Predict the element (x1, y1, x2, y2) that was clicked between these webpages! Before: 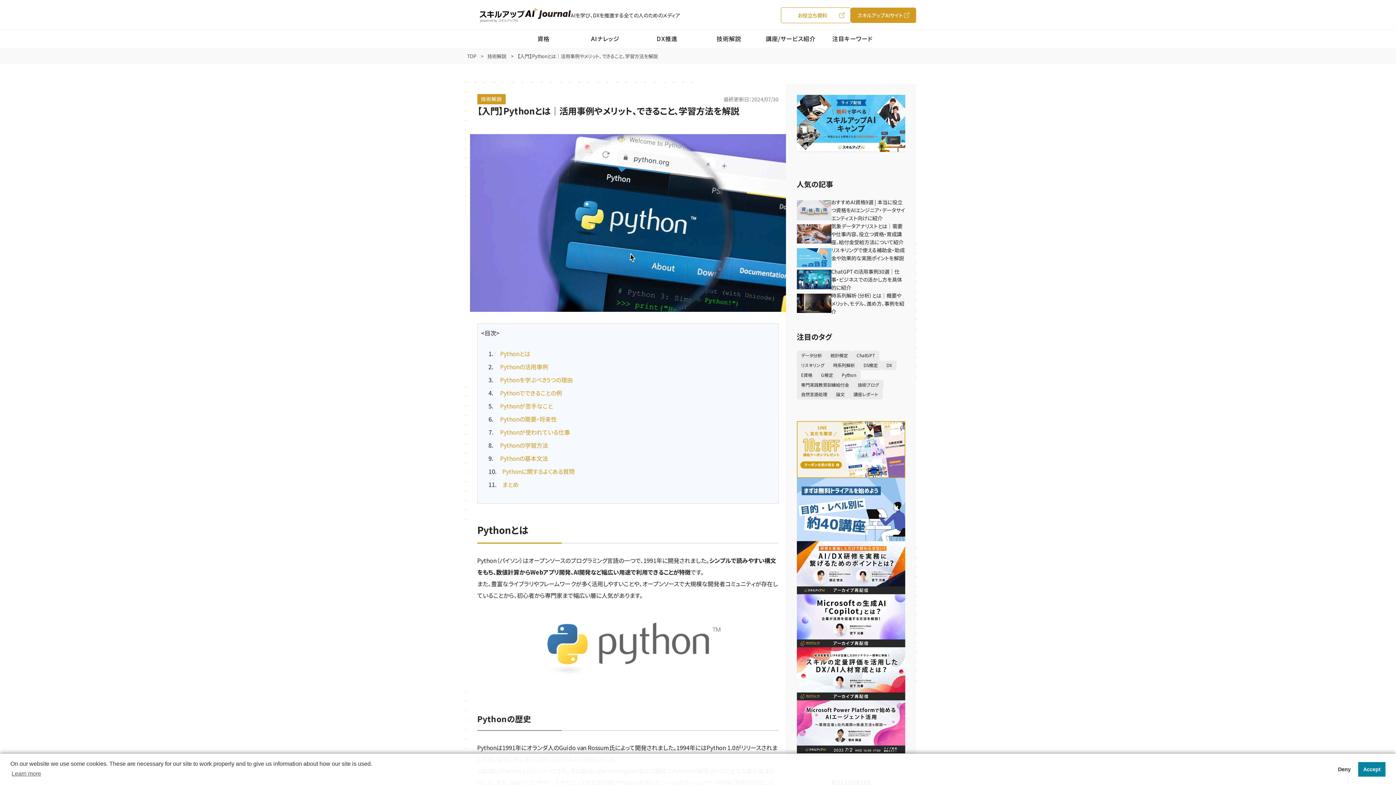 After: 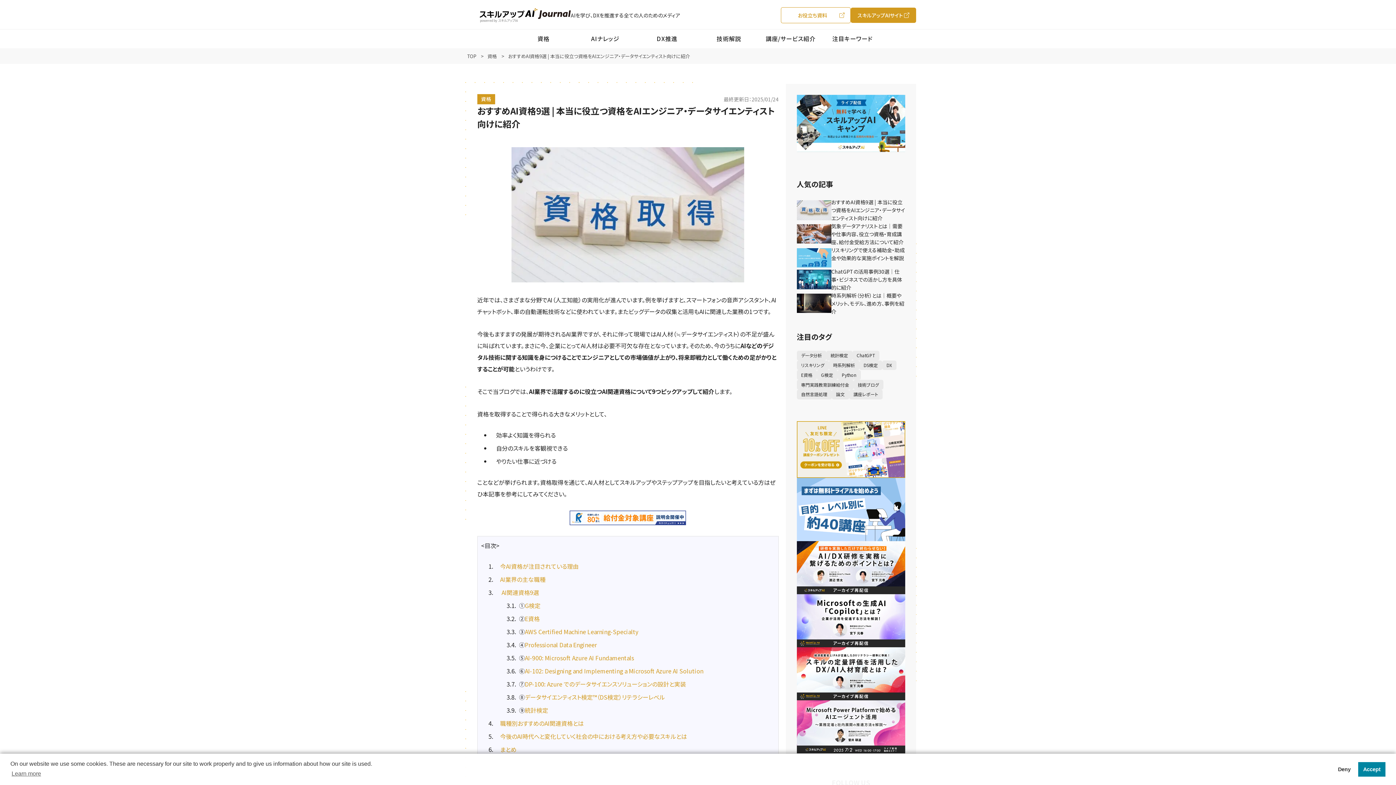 Action: label: おすすめAI資格9選 | 本当に役立つ資格をAIエンジニア・データサイエンティスト向けに紹介 bbox: (796, 198, 905, 222)